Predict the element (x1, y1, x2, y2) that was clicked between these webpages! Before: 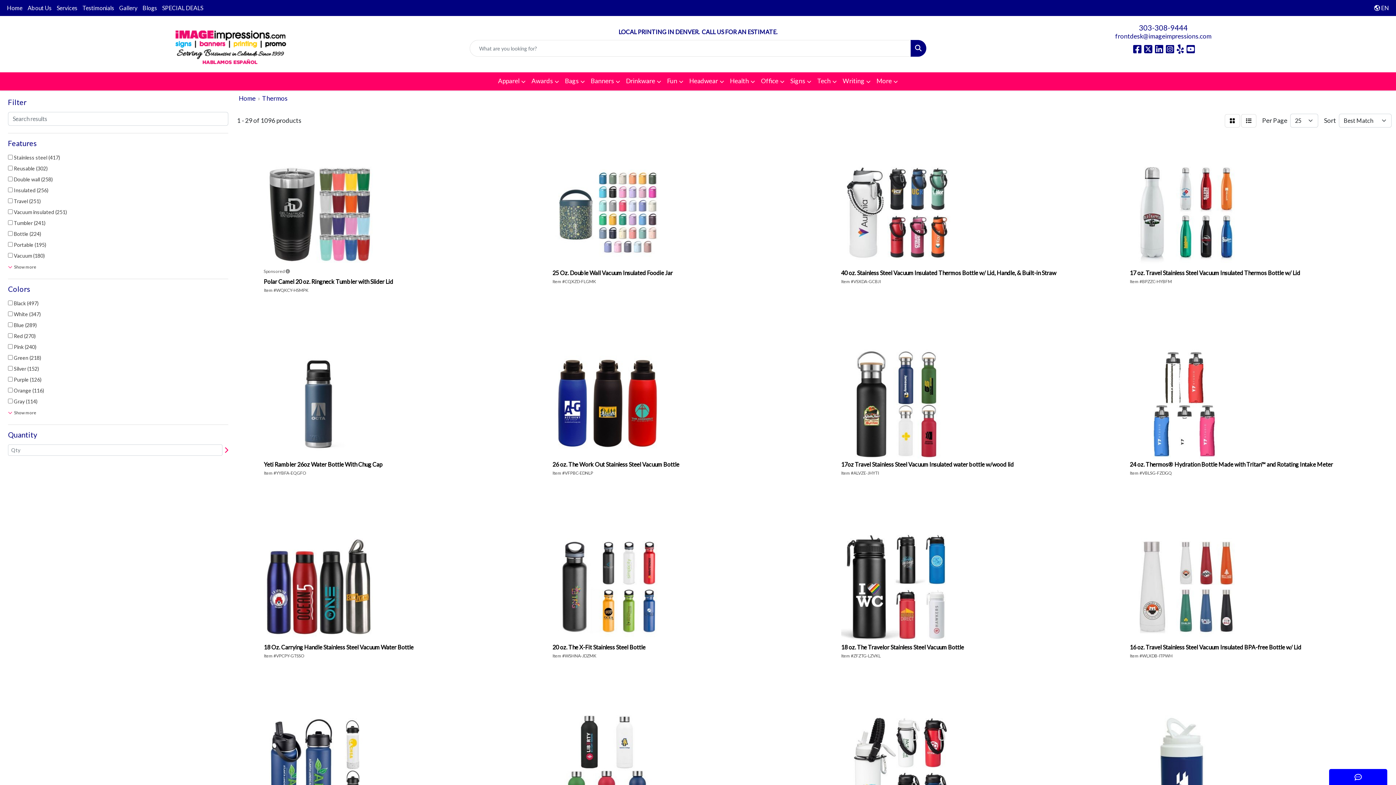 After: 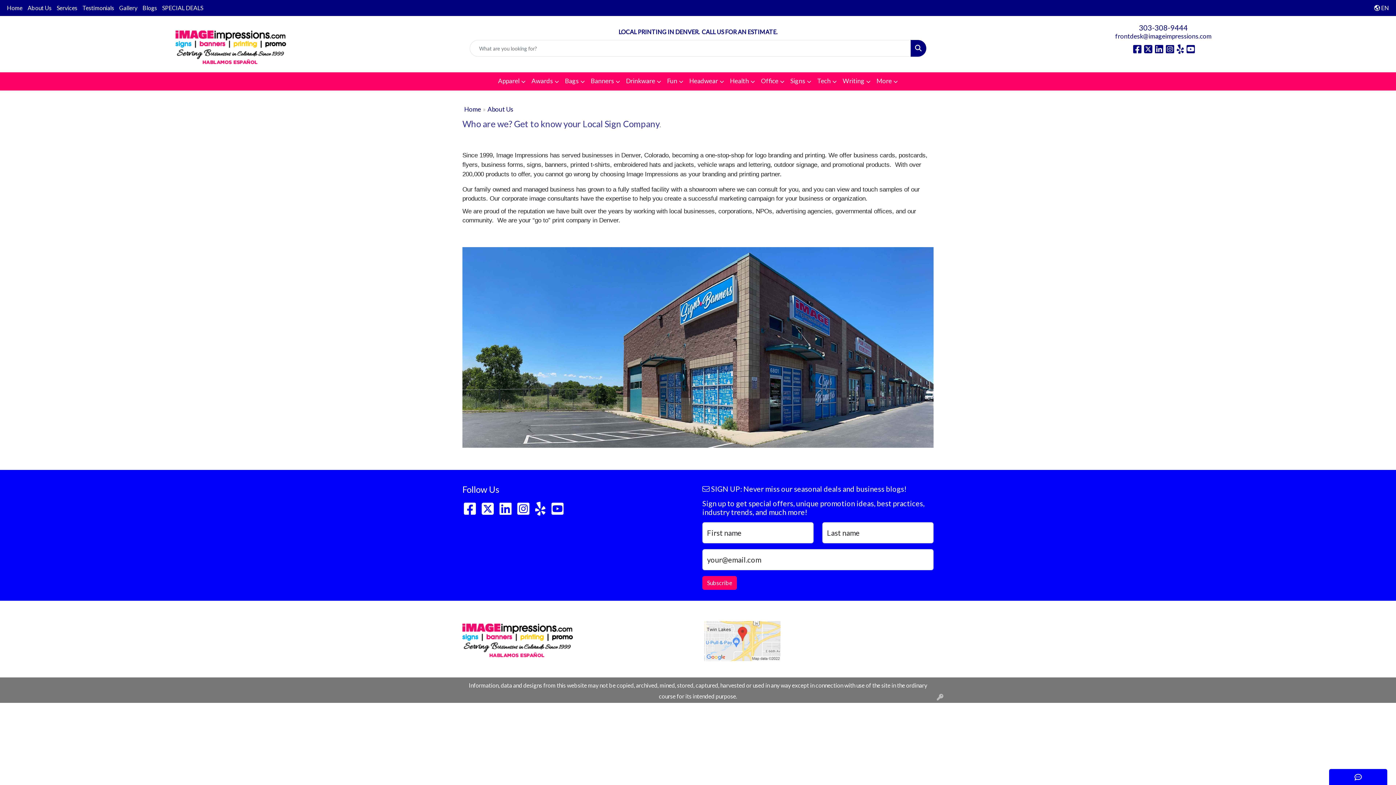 Action: label: About Us bbox: (25, 0, 54, 16)